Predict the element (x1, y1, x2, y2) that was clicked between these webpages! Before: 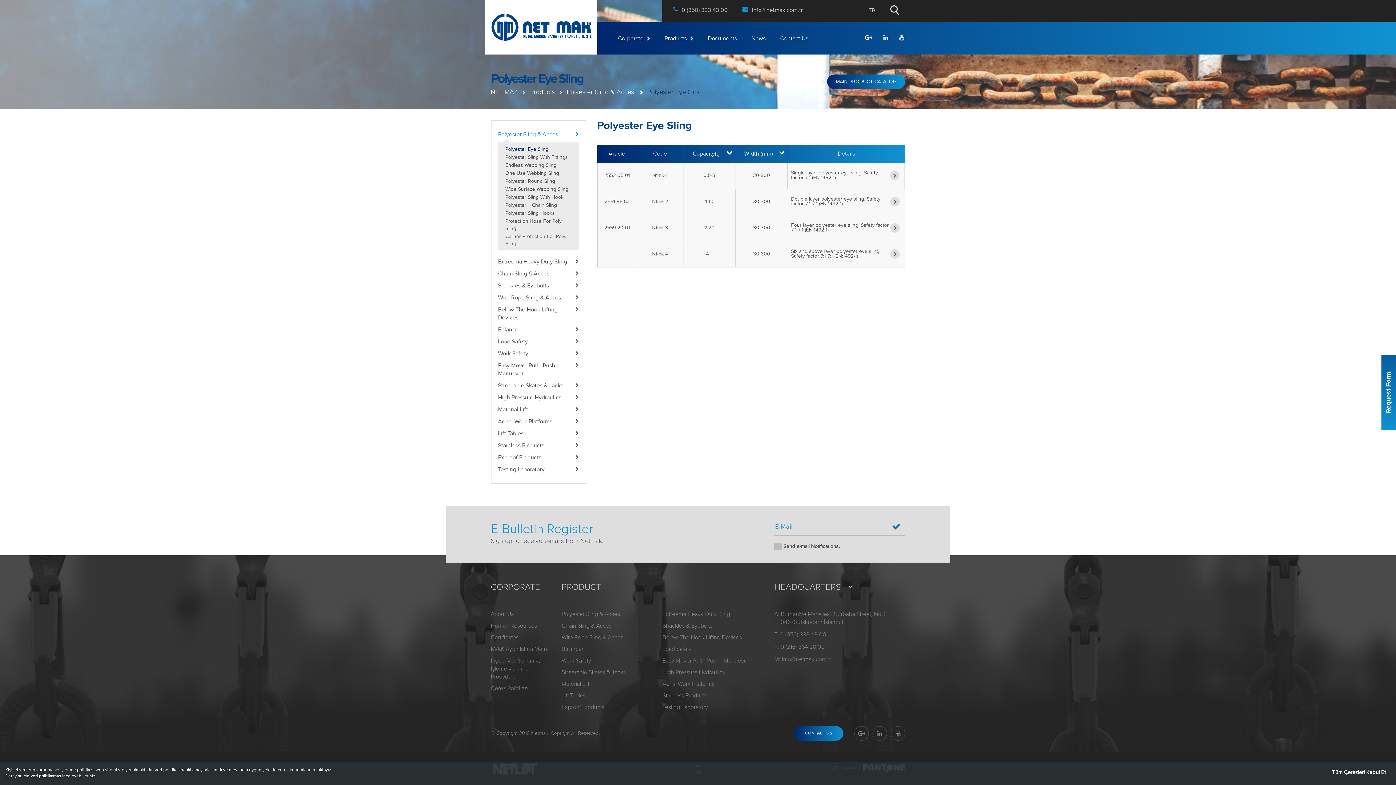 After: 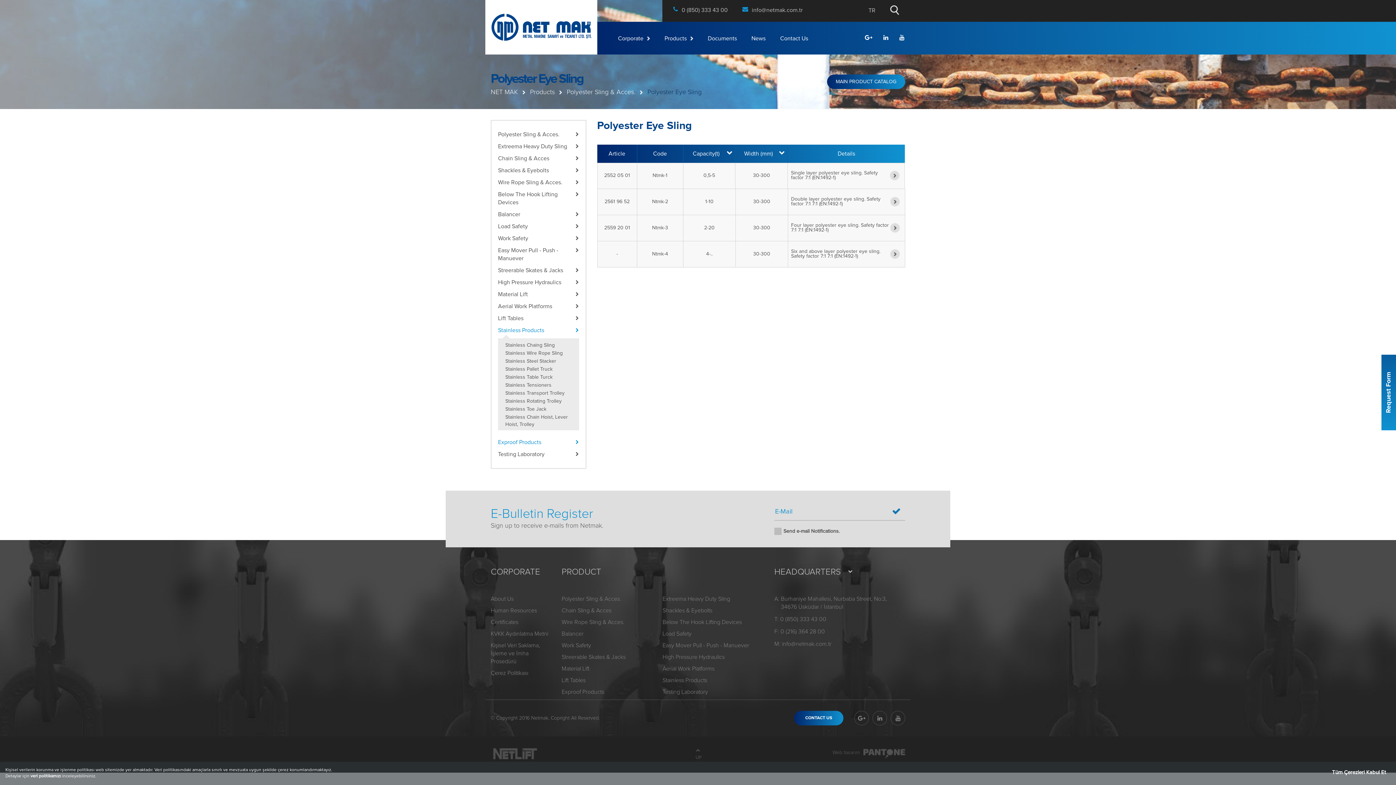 Action: bbox: (498, 441, 579, 449) label: Stainless Products